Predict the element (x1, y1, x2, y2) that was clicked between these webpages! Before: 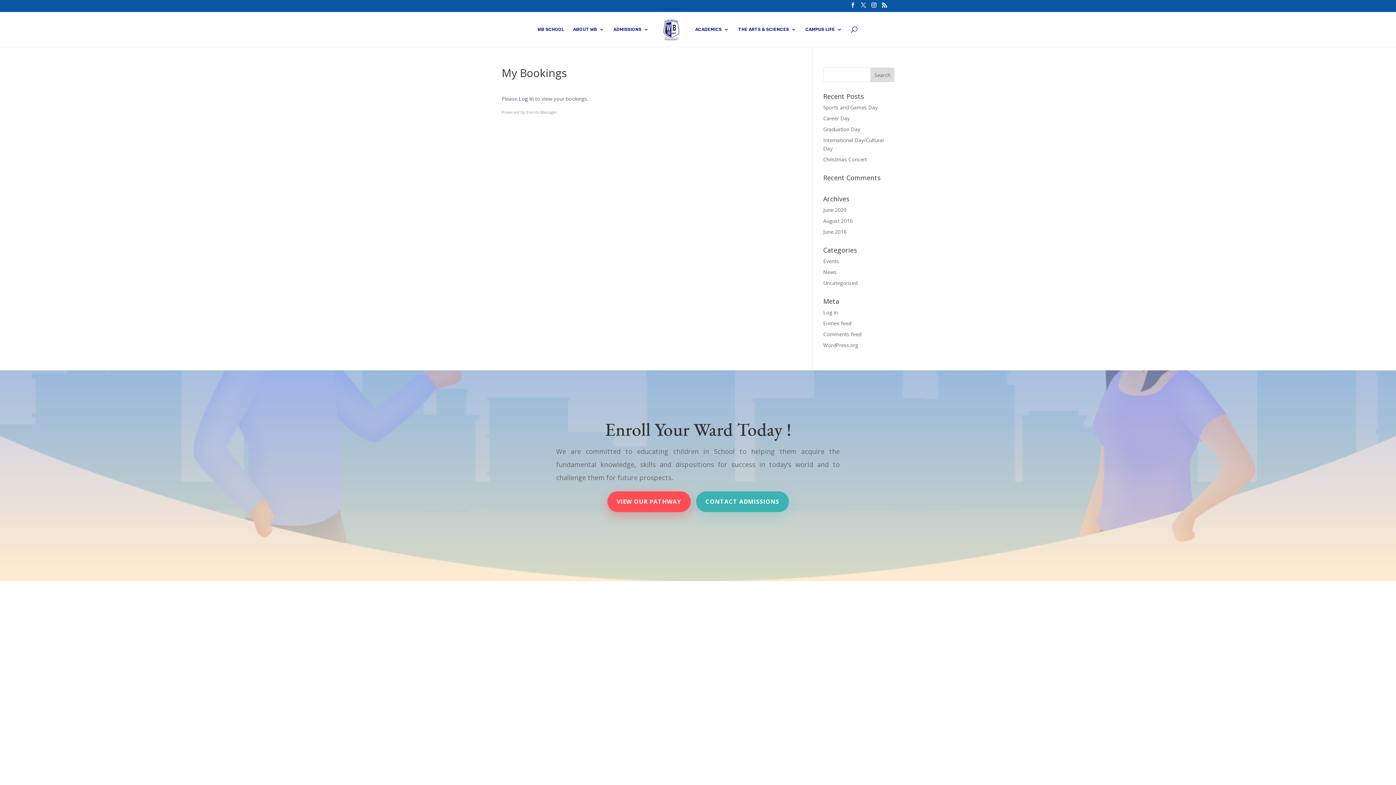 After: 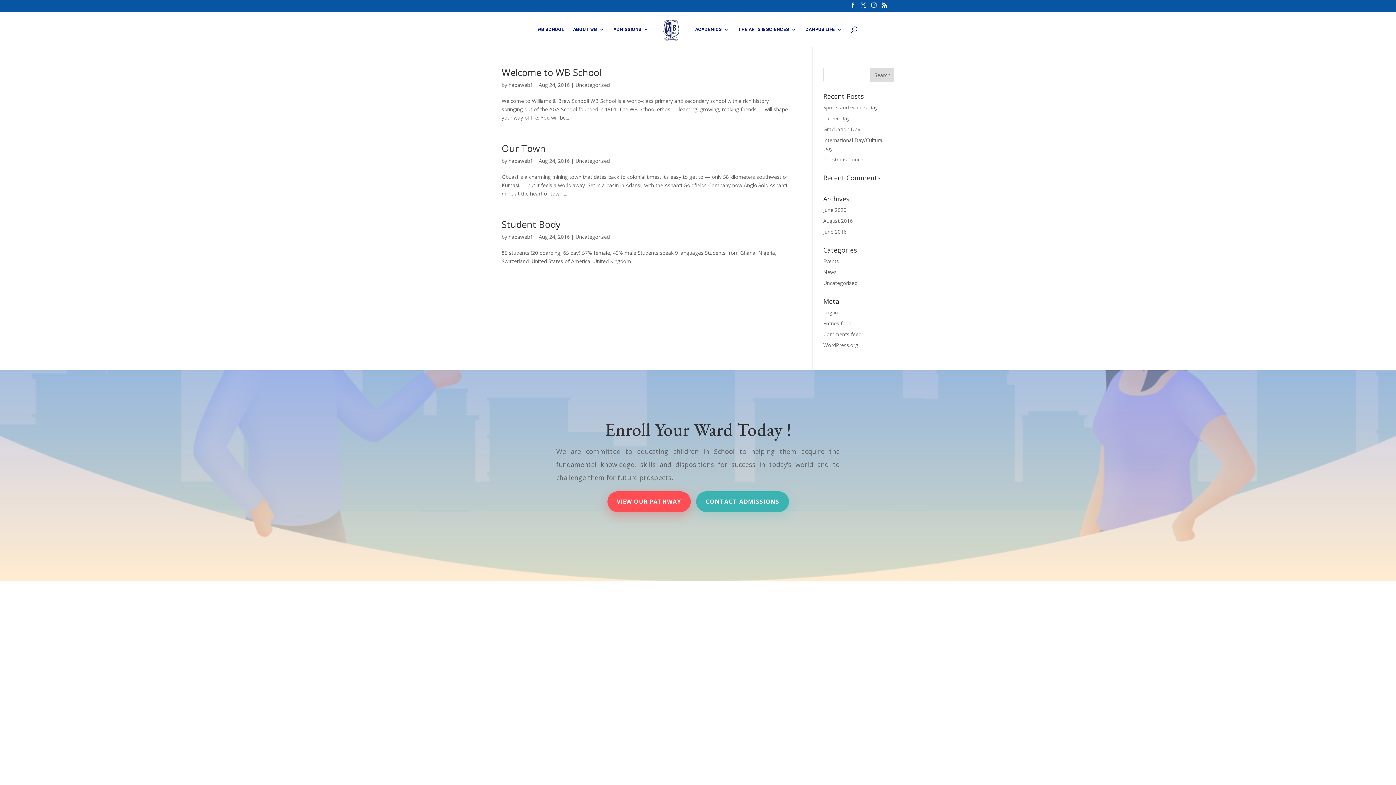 Action: bbox: (823, 217, 852, 224) label: August 2016